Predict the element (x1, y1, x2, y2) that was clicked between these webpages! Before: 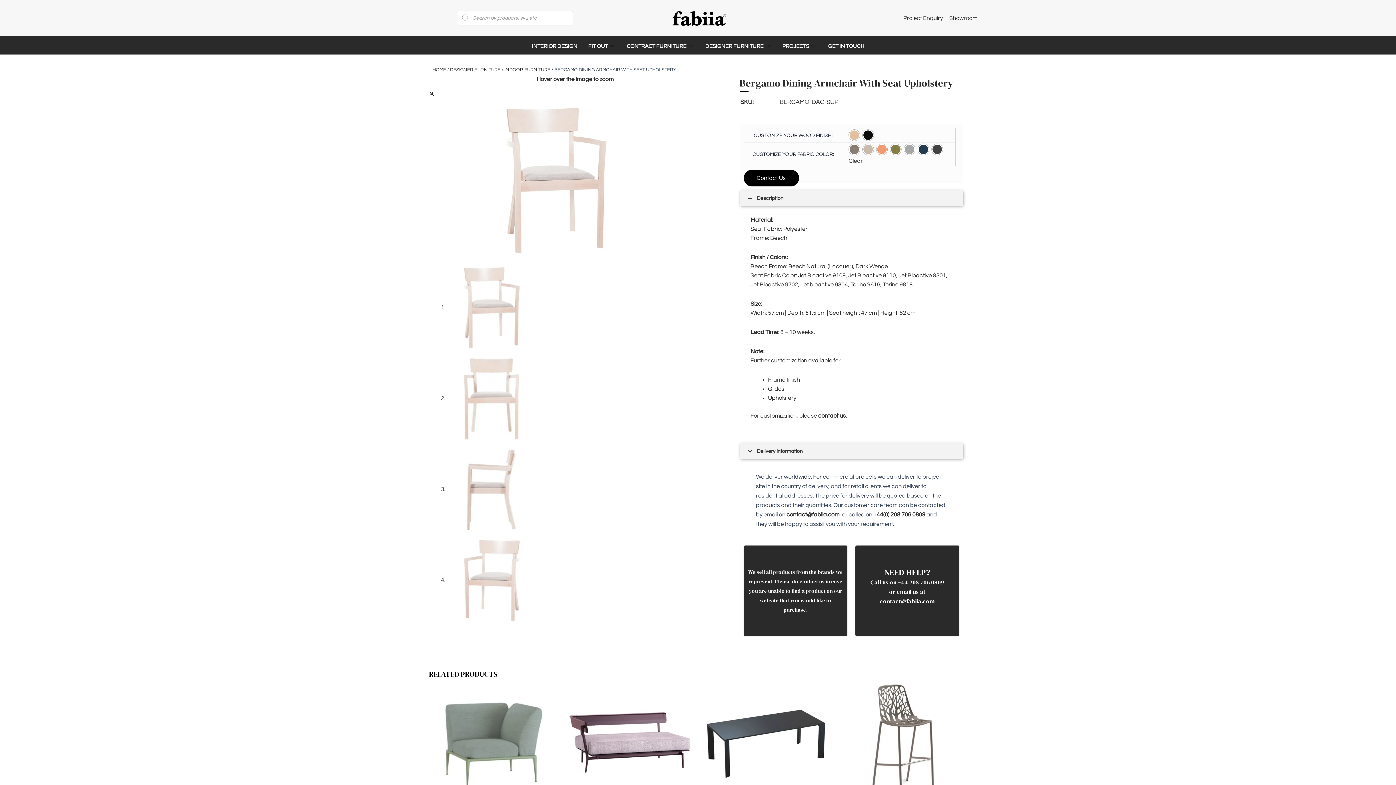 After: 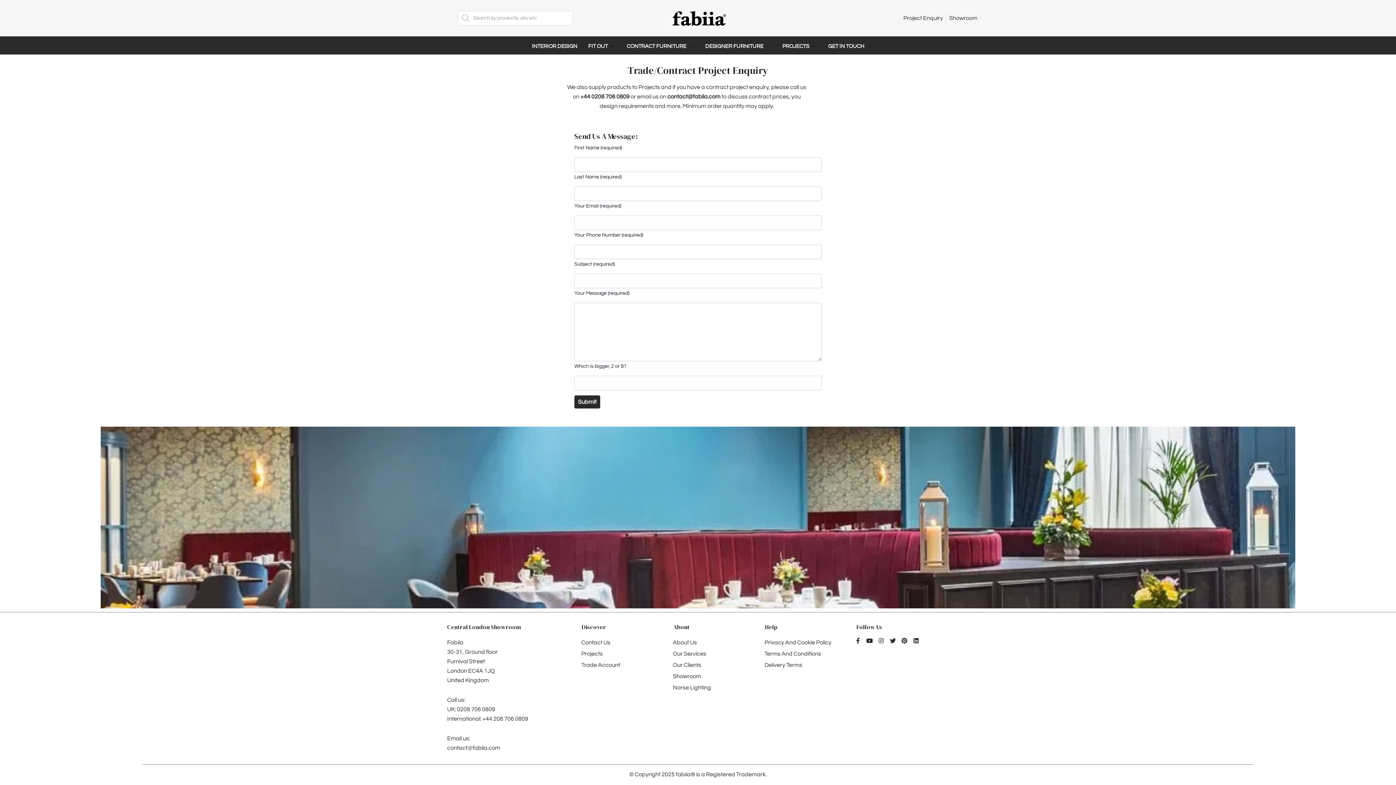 Action: bbox: (903, 13, 943, 22) label: Project Enquiry